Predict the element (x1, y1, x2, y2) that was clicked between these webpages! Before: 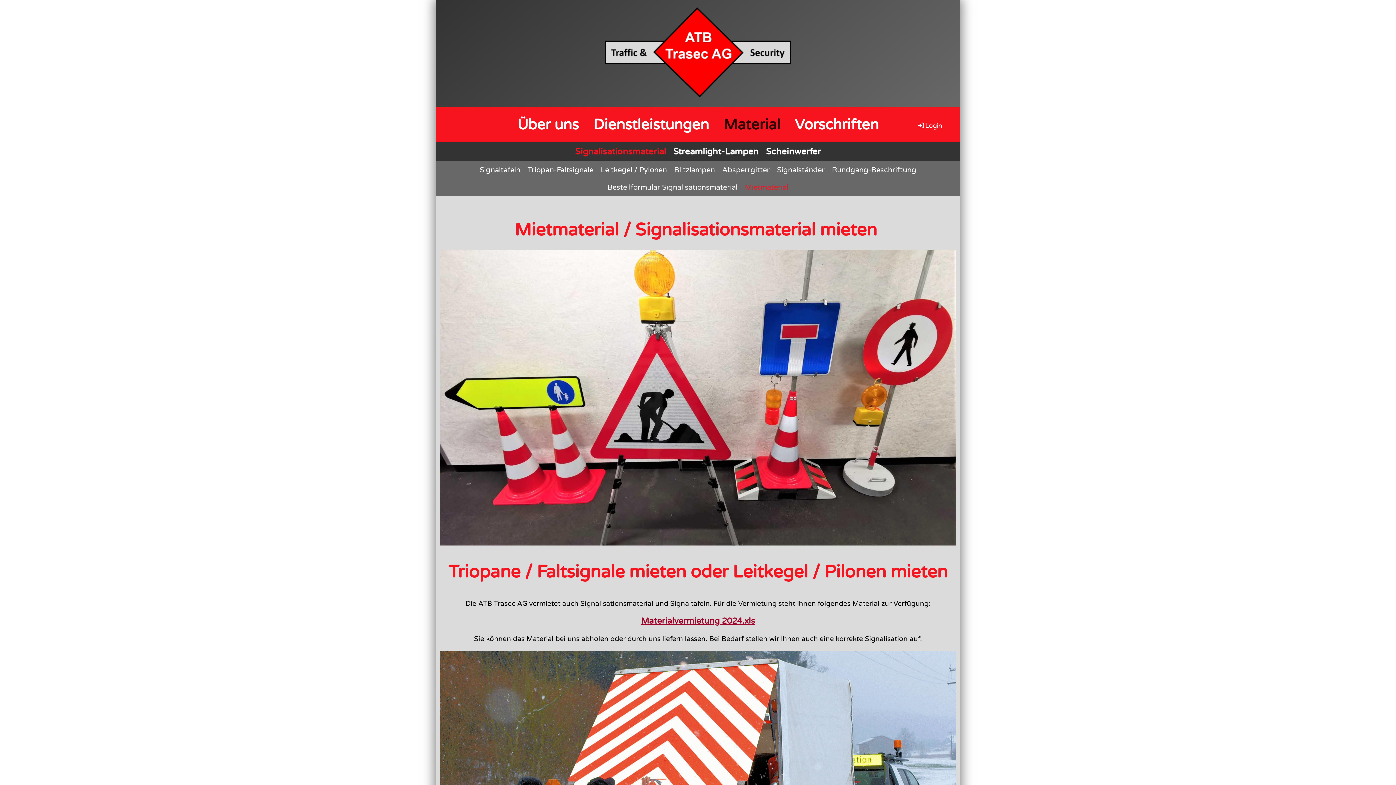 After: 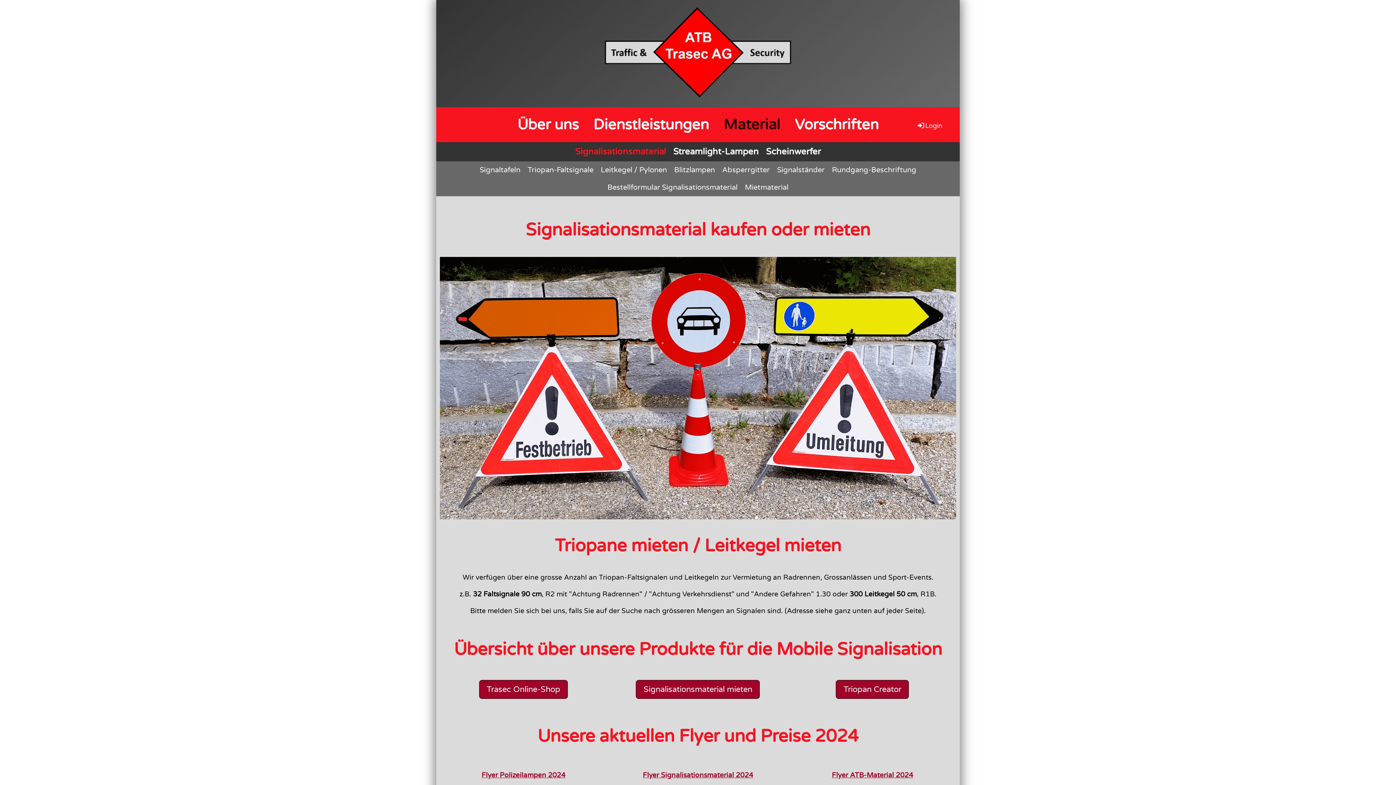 Action: bbox: (571, 142, 669, 161) label: Signalisationsmaterial